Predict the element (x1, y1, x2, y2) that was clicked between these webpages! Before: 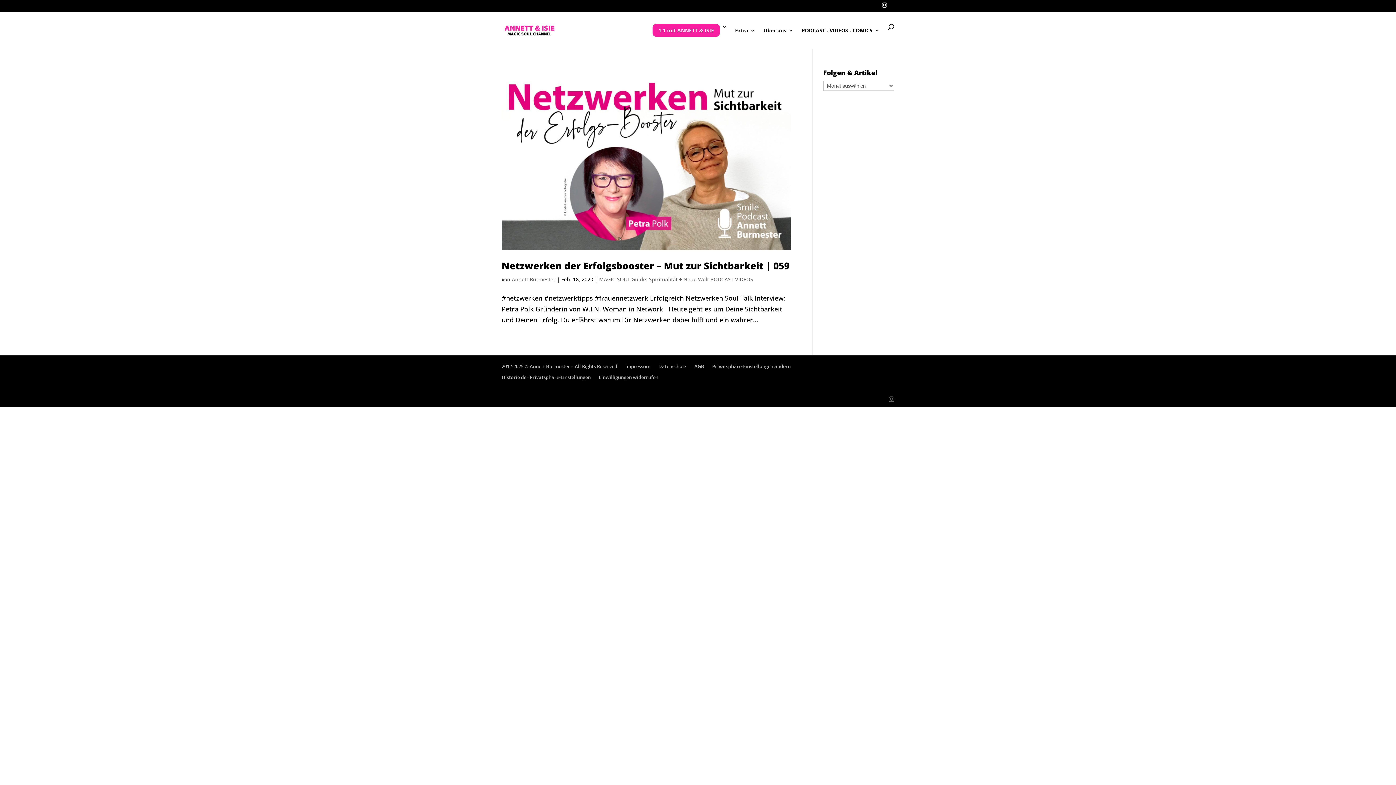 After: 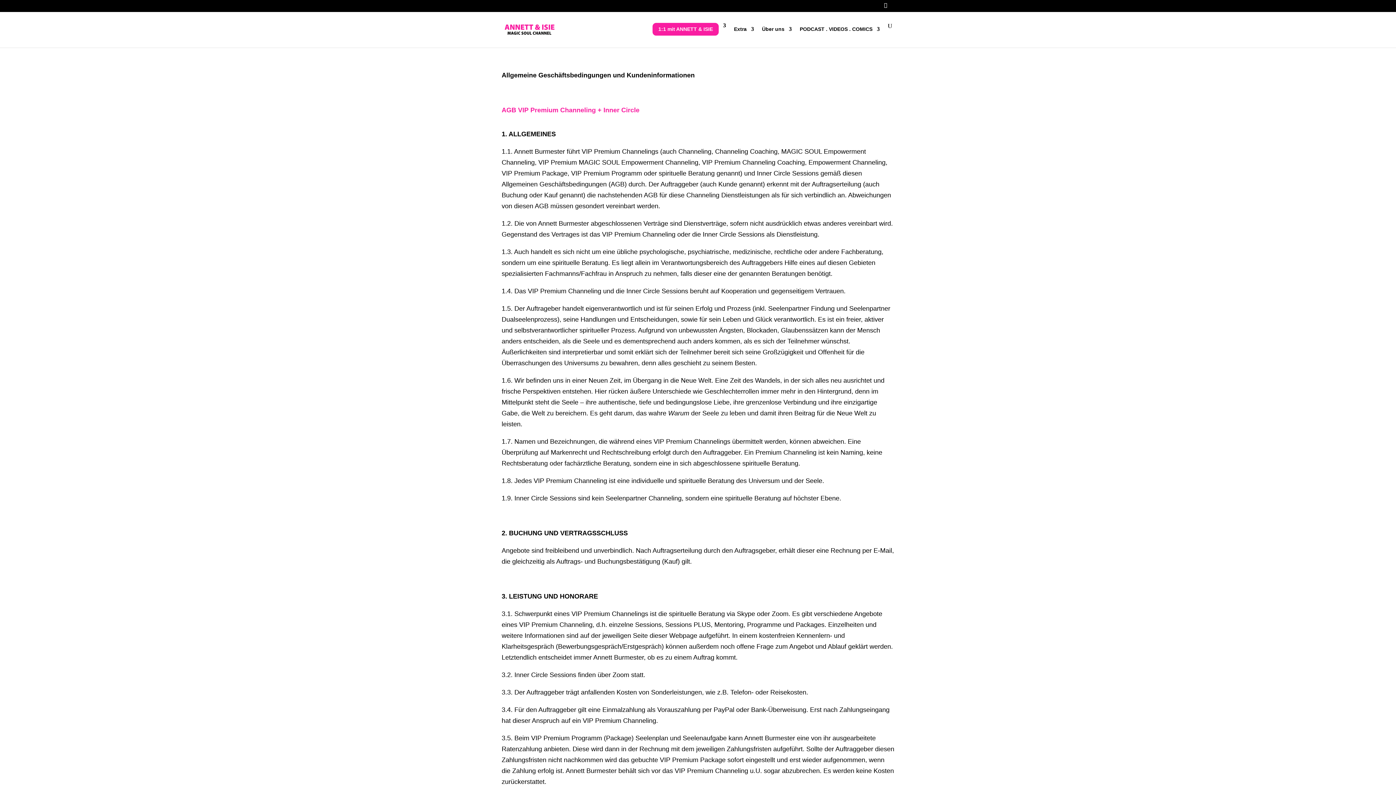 Action: bbox: (694, 363, 704, 369) label: AGB